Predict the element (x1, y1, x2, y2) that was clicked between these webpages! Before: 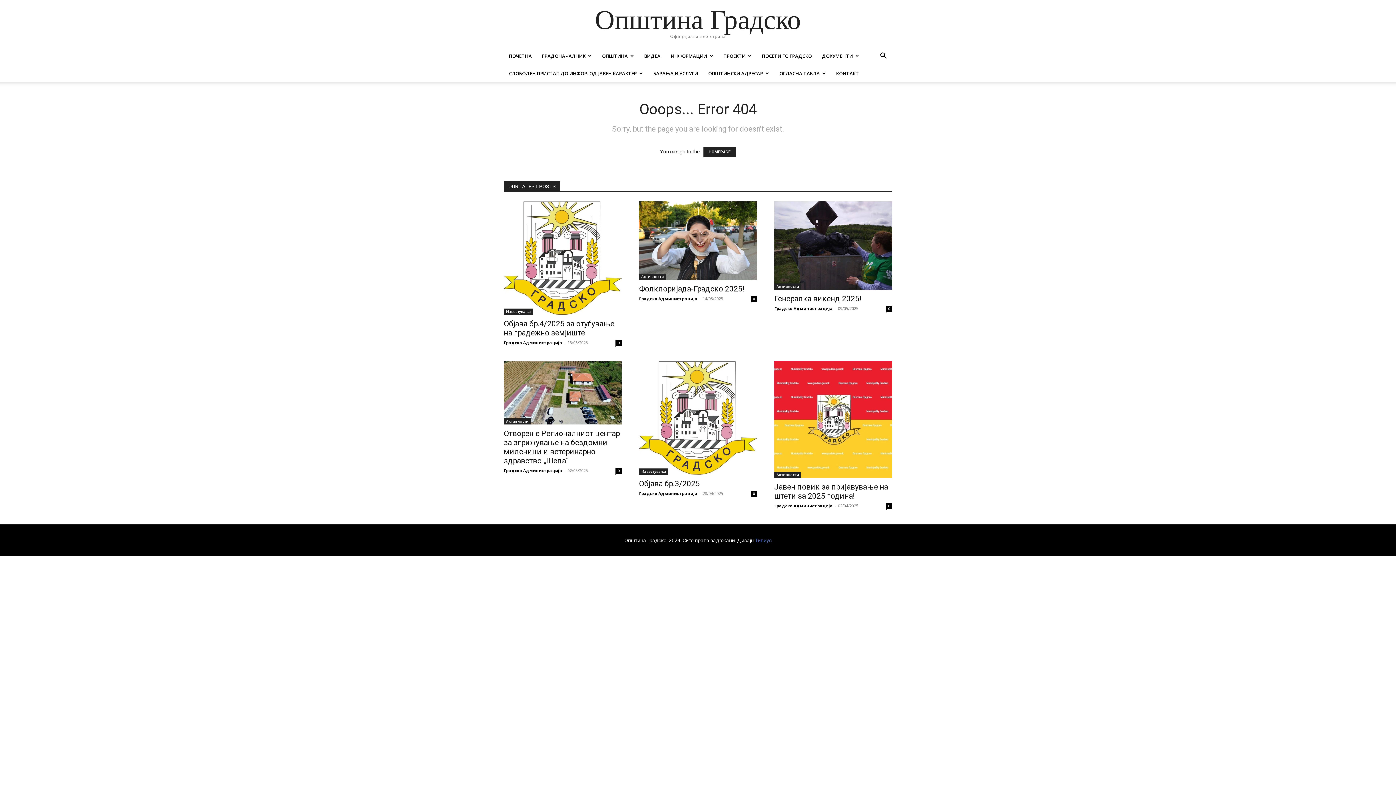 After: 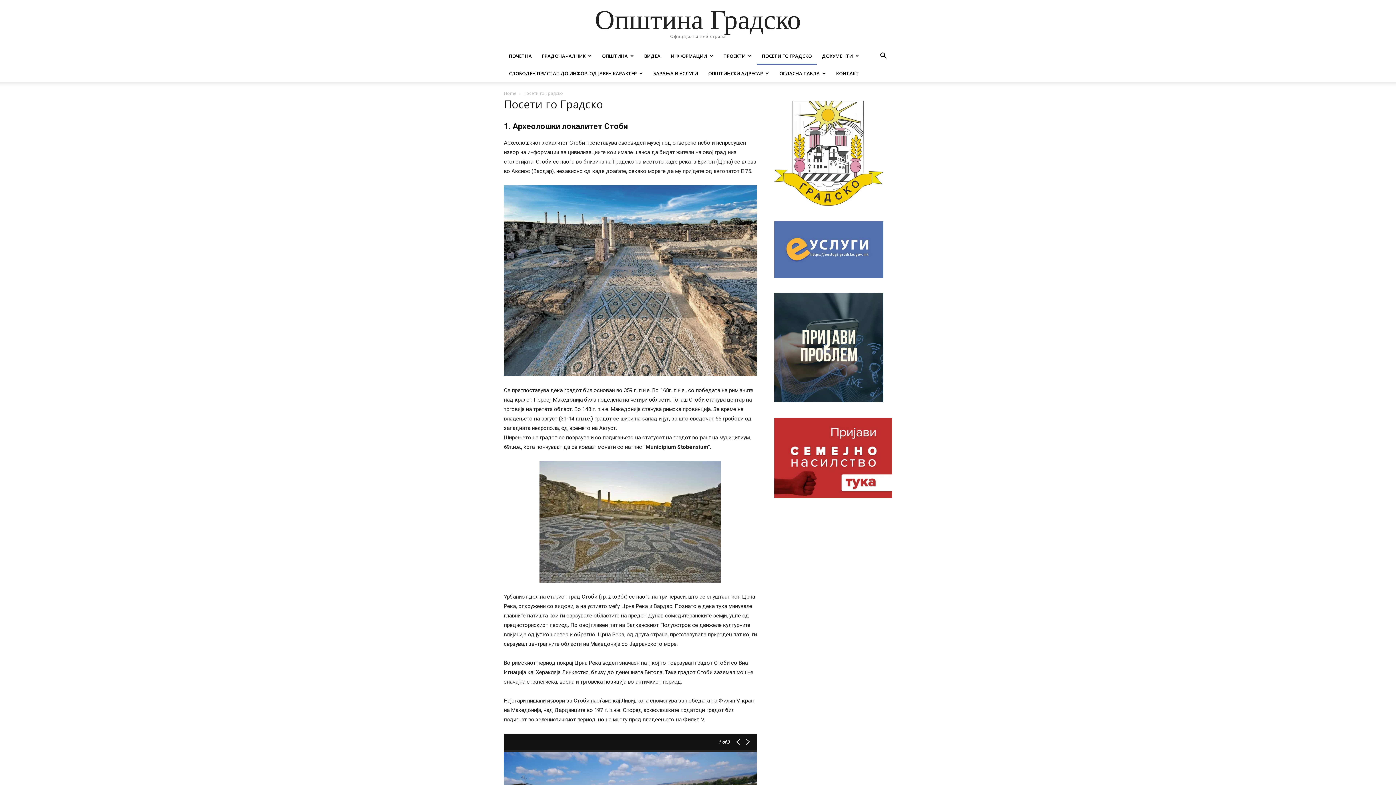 Action: bbox: (757, 47, 817, 64) label: ПОСЕТИ ГО ГРАДСКО